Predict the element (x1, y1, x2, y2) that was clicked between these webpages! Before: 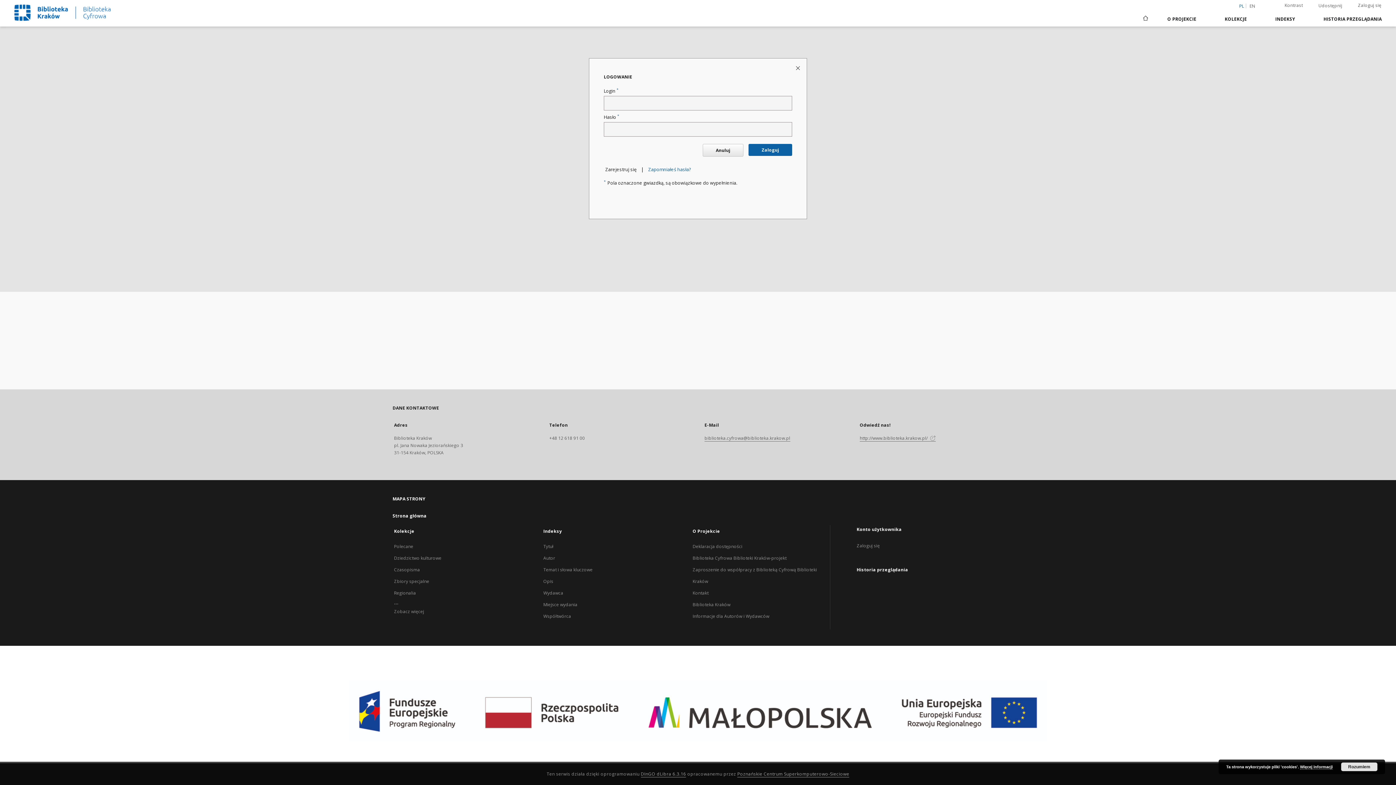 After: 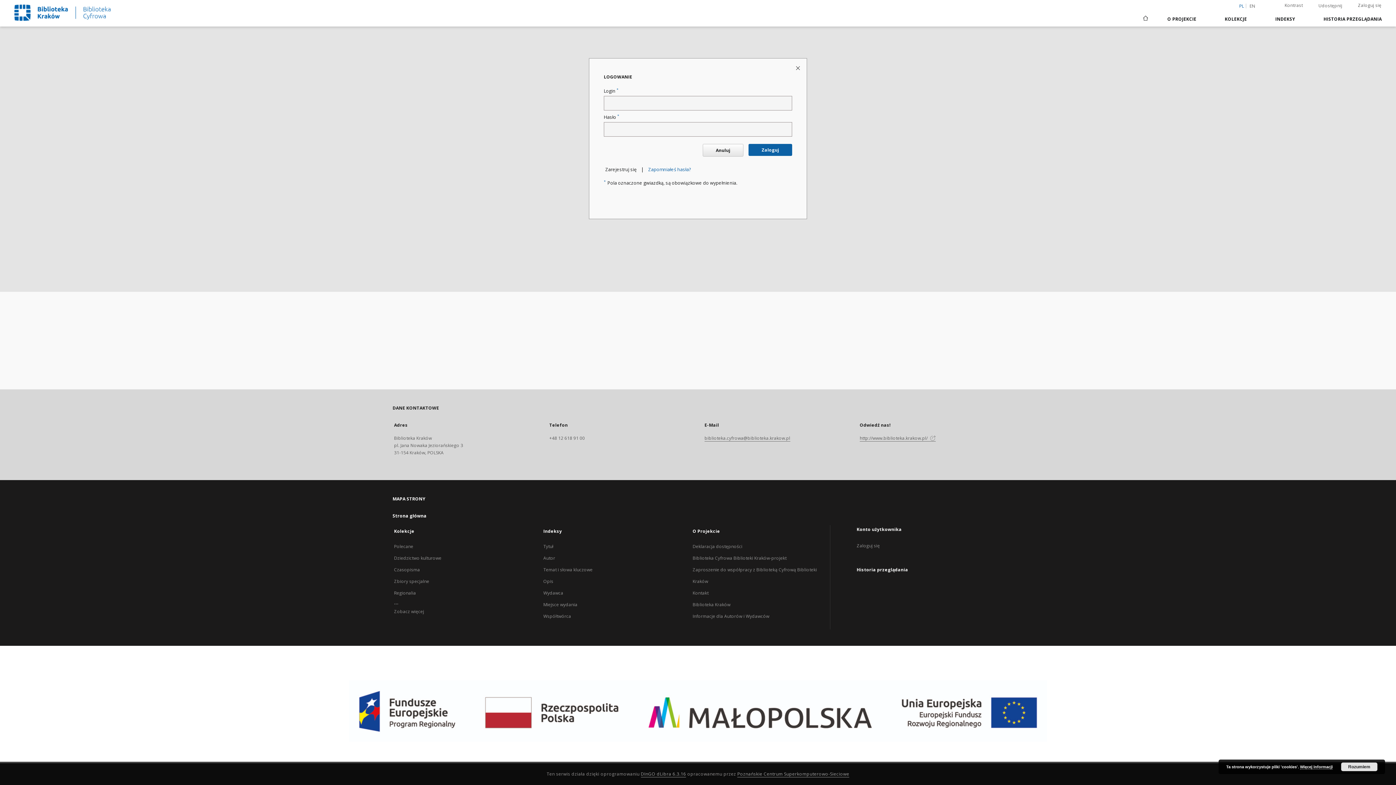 Action: bbox: (856, 542, 880, 549) label: Zaloguj się